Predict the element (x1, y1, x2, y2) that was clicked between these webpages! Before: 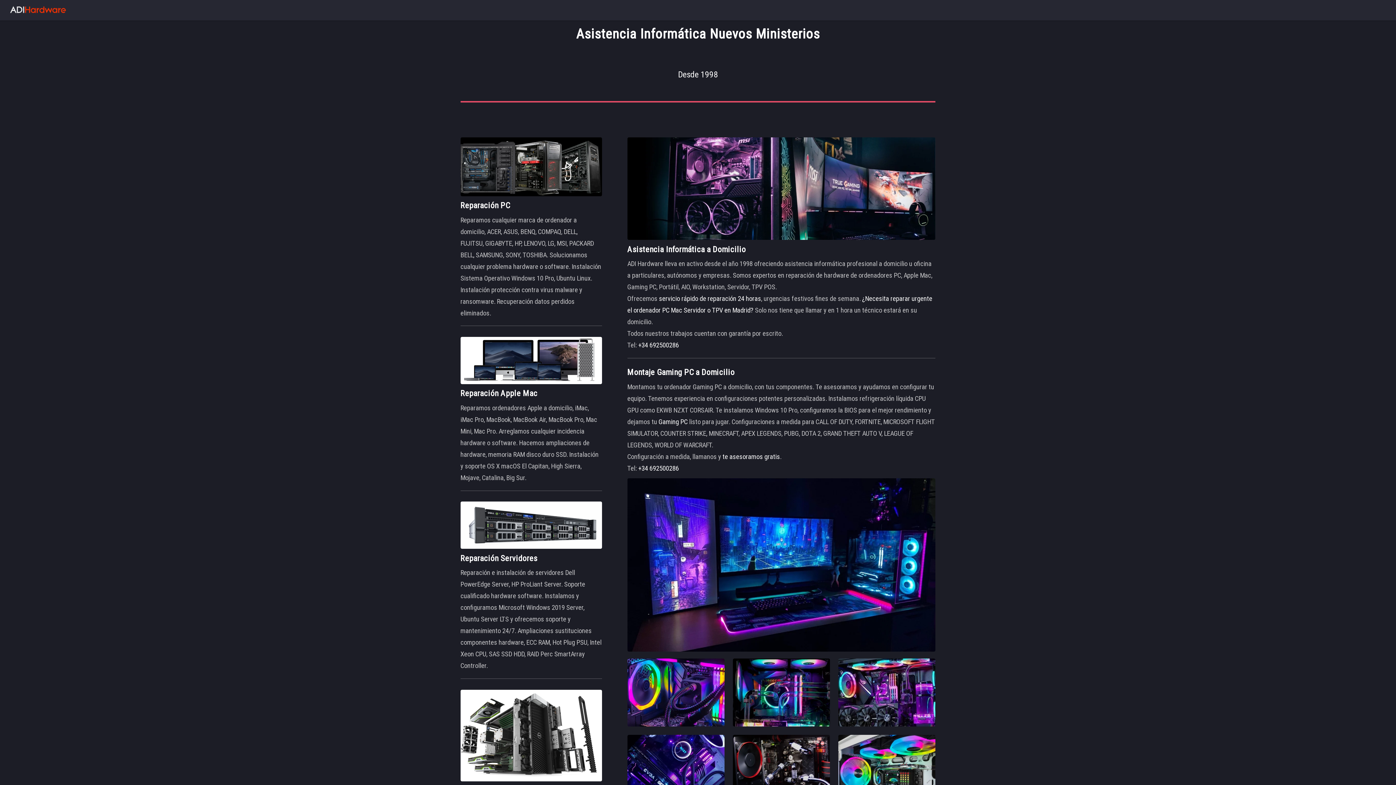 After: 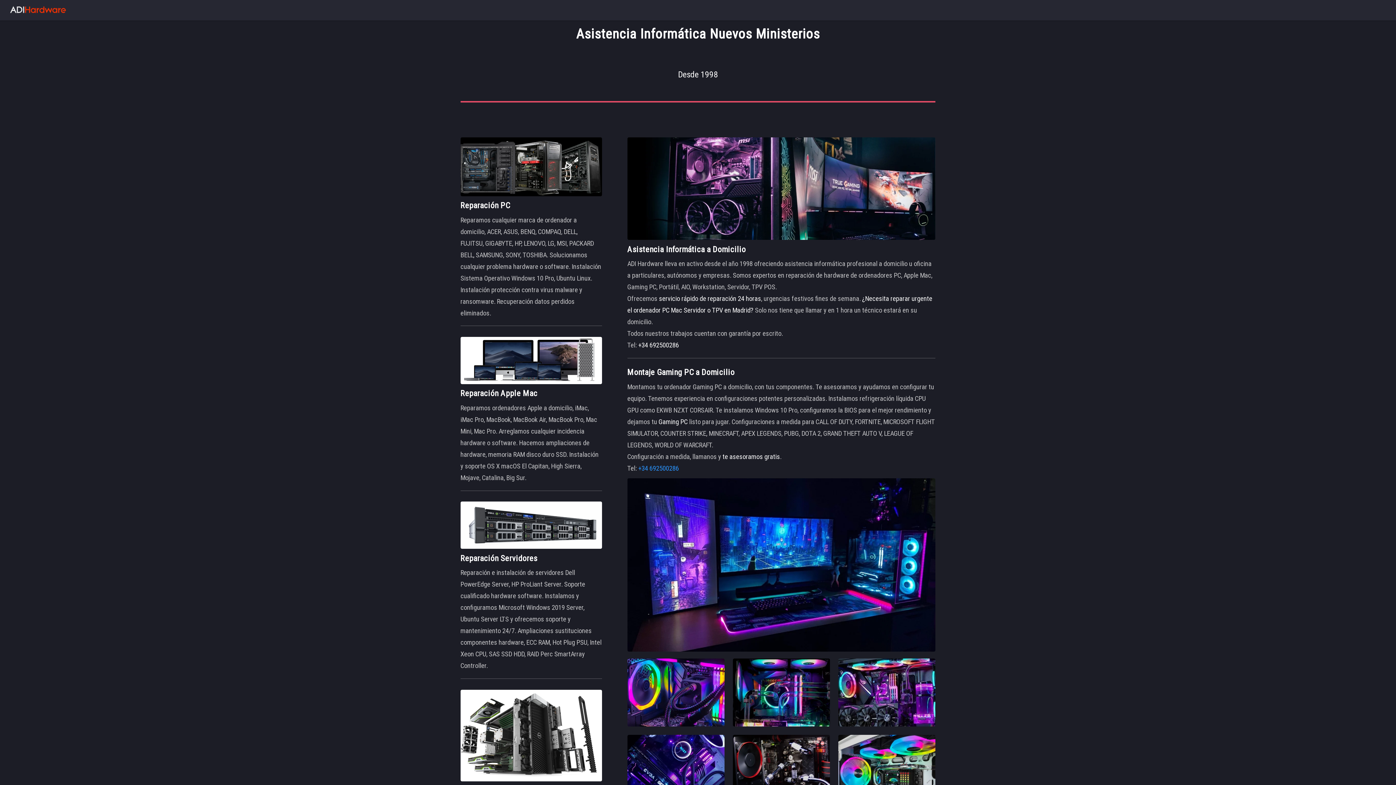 Action: label: +34 692500286 bbox: (638, 464, 679, 472)